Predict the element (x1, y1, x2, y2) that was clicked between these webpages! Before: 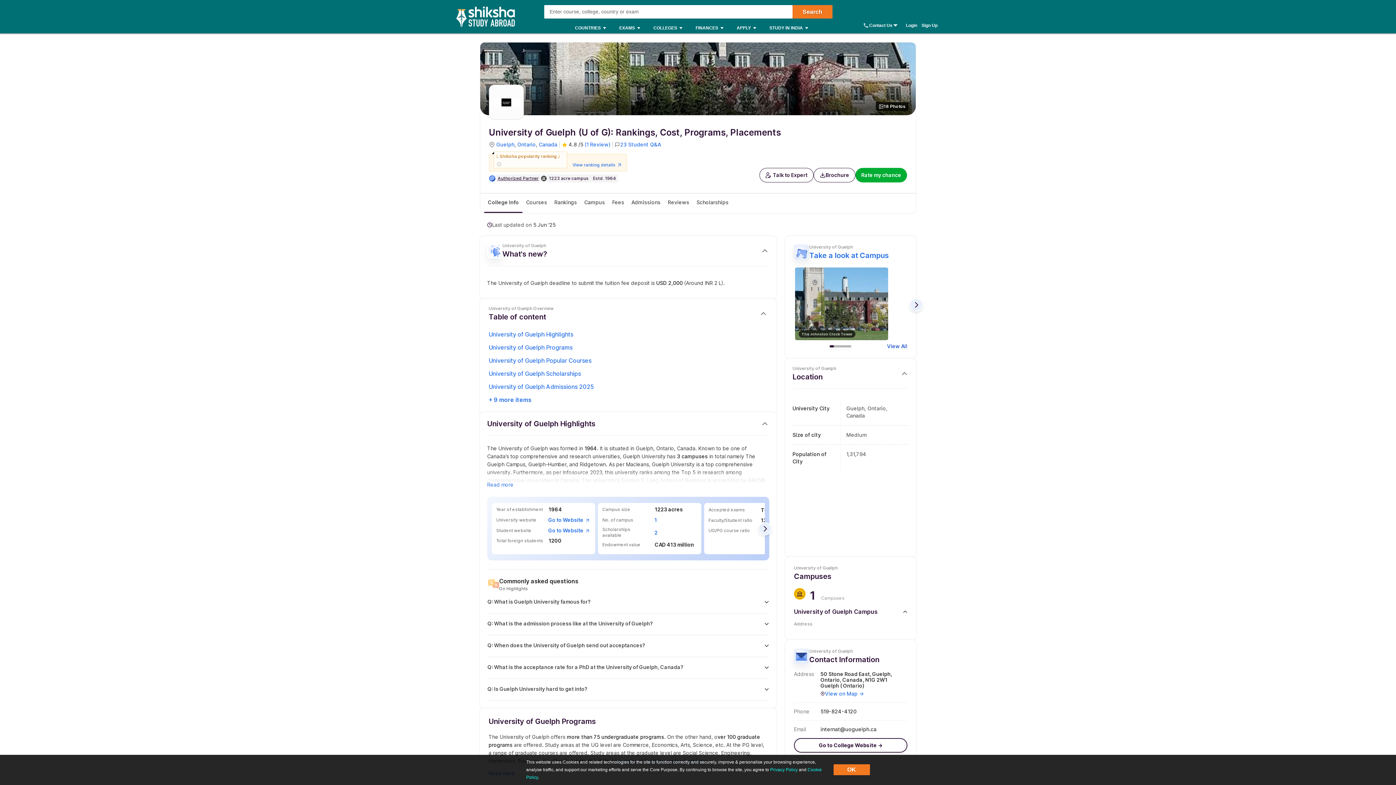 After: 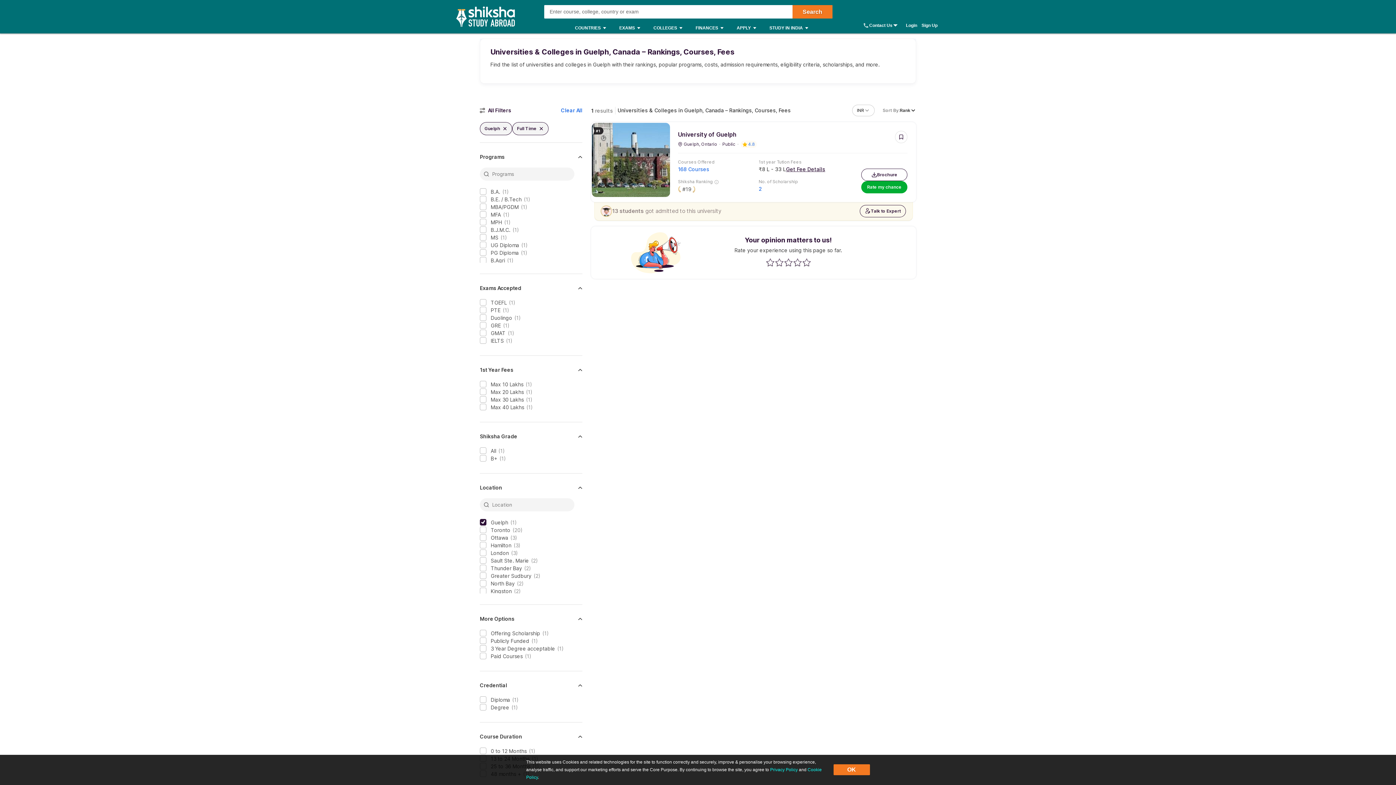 Action: label: Guelph bbox: (496, 141, 514, 147)